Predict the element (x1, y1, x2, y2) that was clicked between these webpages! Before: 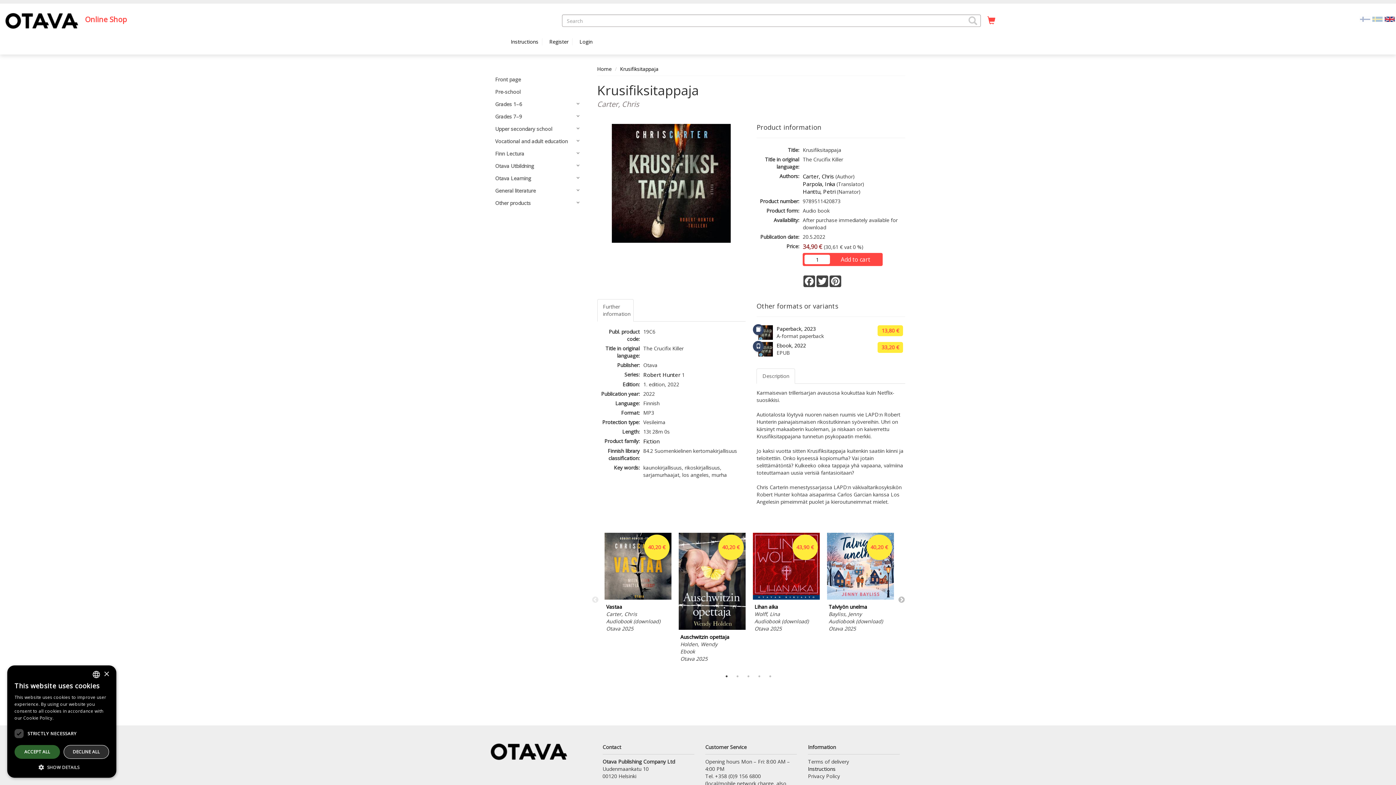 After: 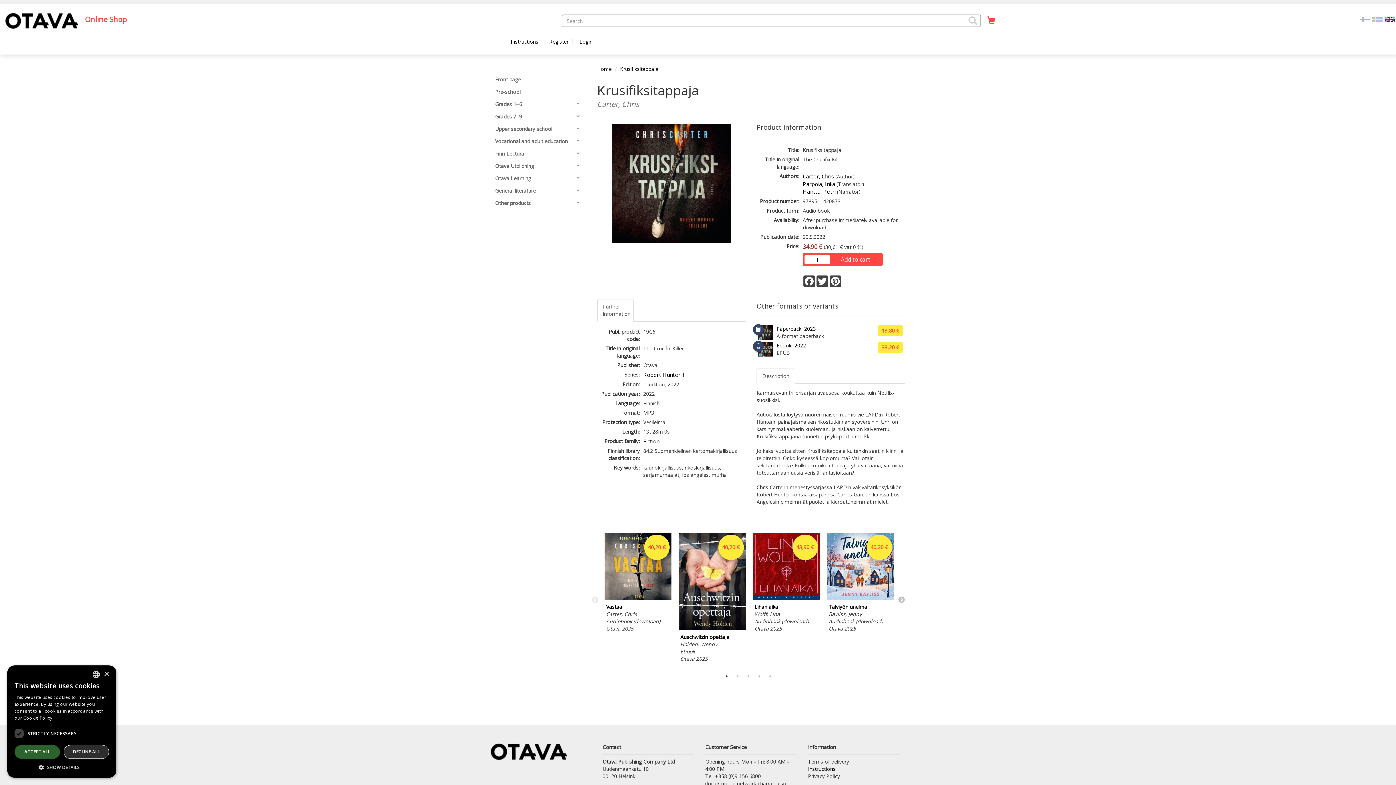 Action: bbox: (620, 65, 658, 72) label: Krusifiksitappaja